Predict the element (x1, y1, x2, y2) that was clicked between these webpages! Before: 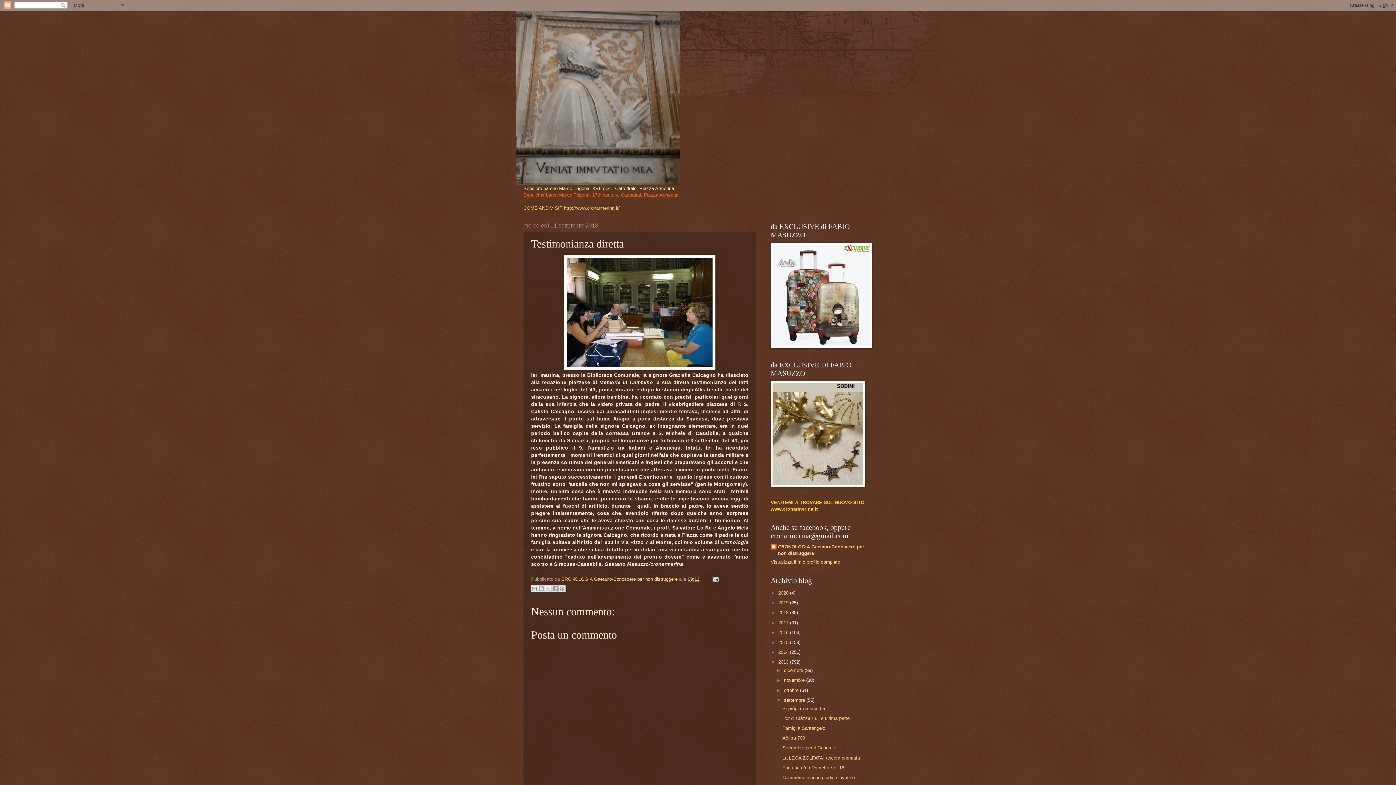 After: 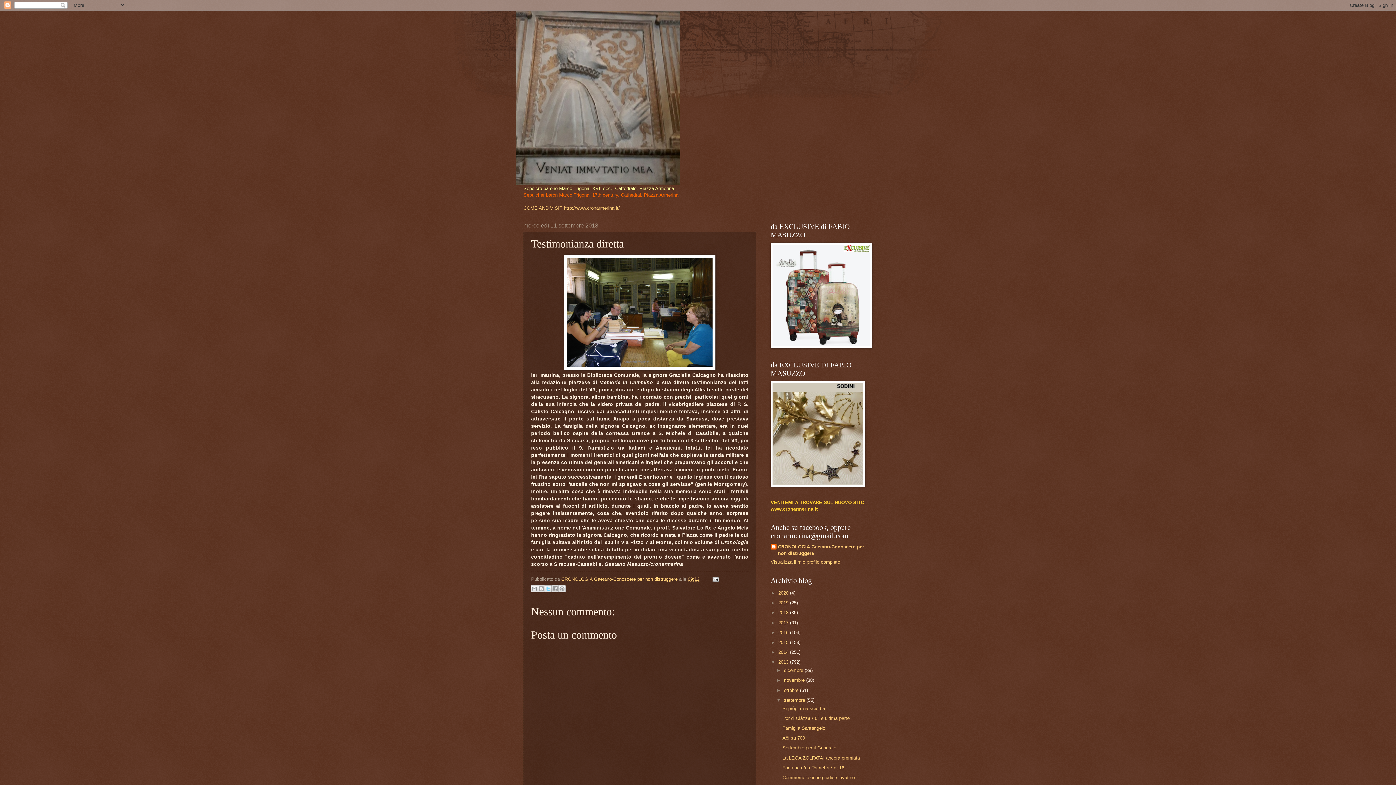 Action: bbox: (544, 585, 552, 592) label: Condividi su X